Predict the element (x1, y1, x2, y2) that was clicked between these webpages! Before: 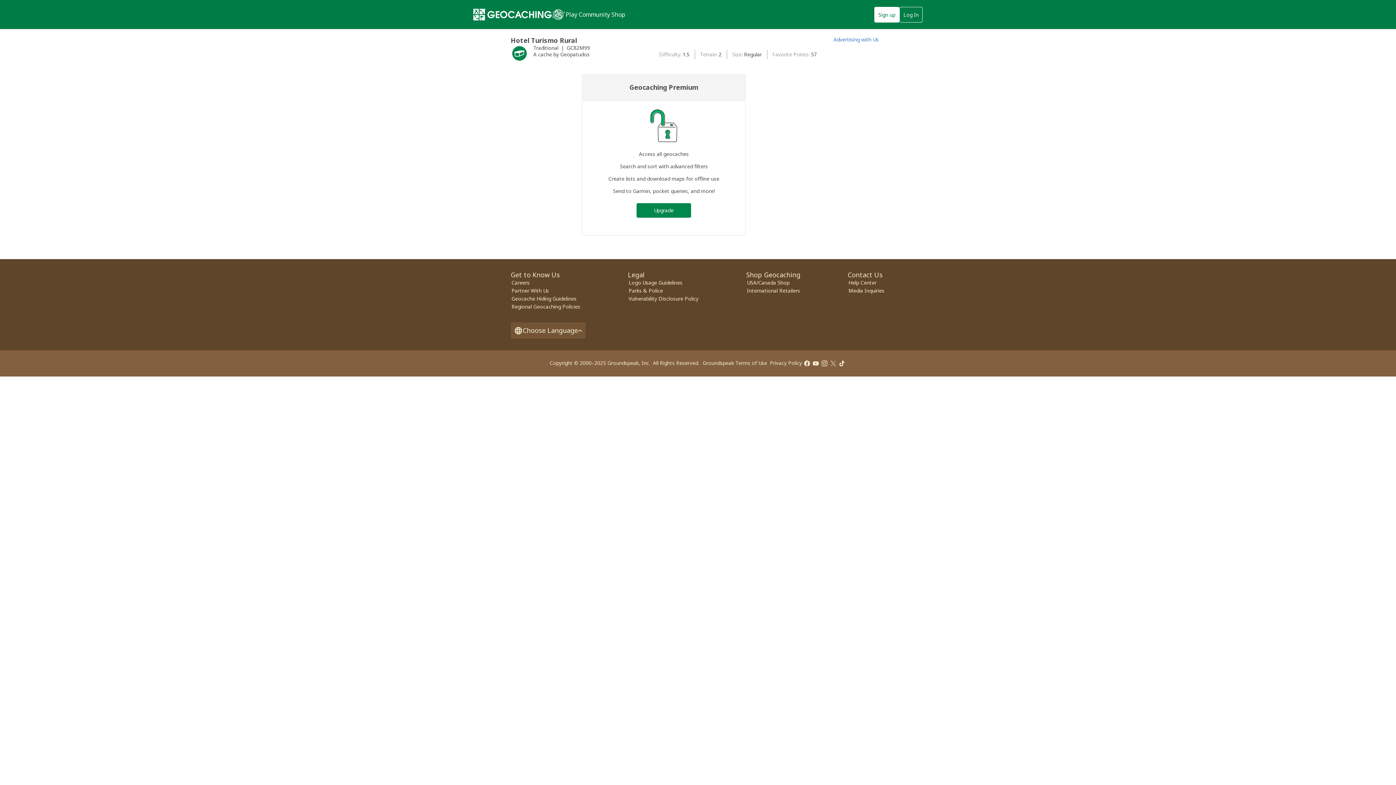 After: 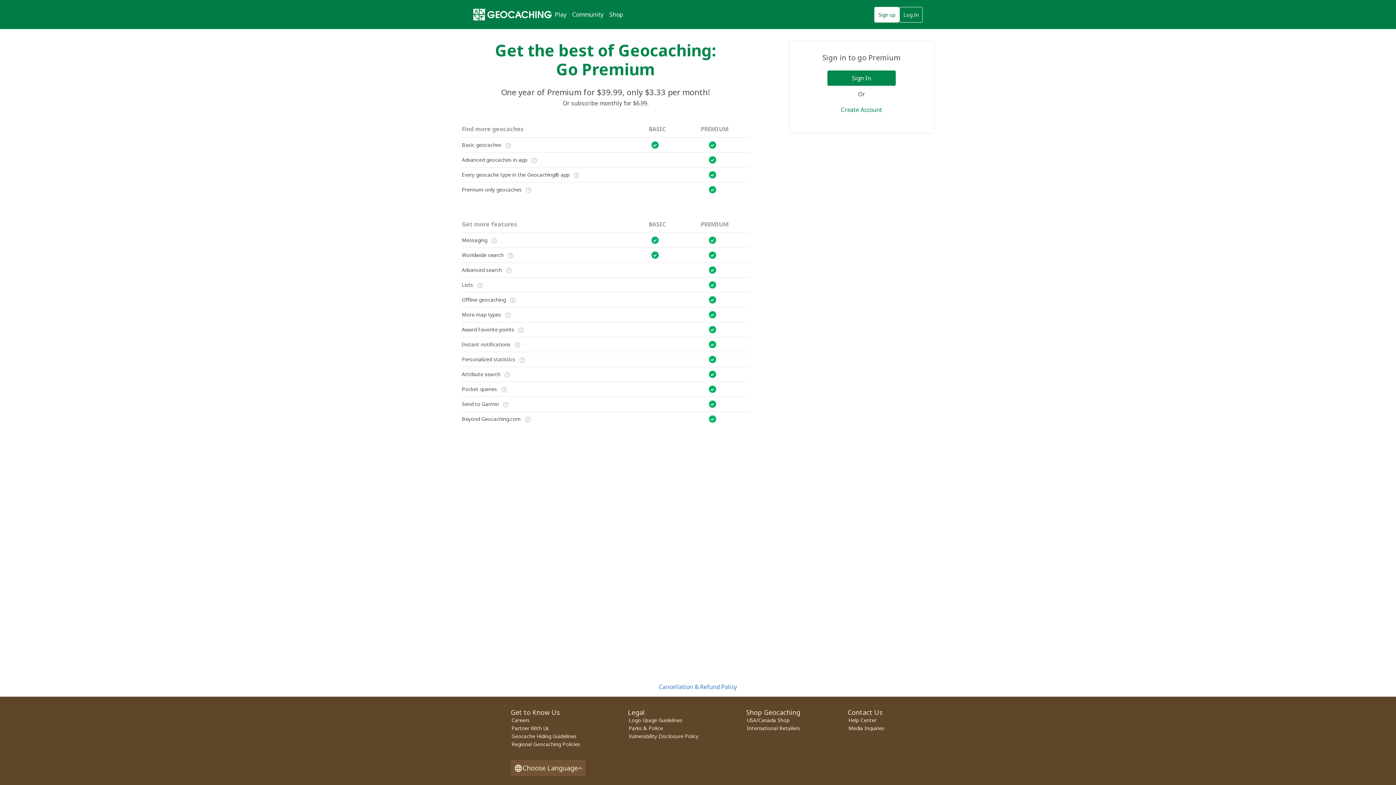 Action: label: Upgrade bbox: (636, 203, 691, 217)